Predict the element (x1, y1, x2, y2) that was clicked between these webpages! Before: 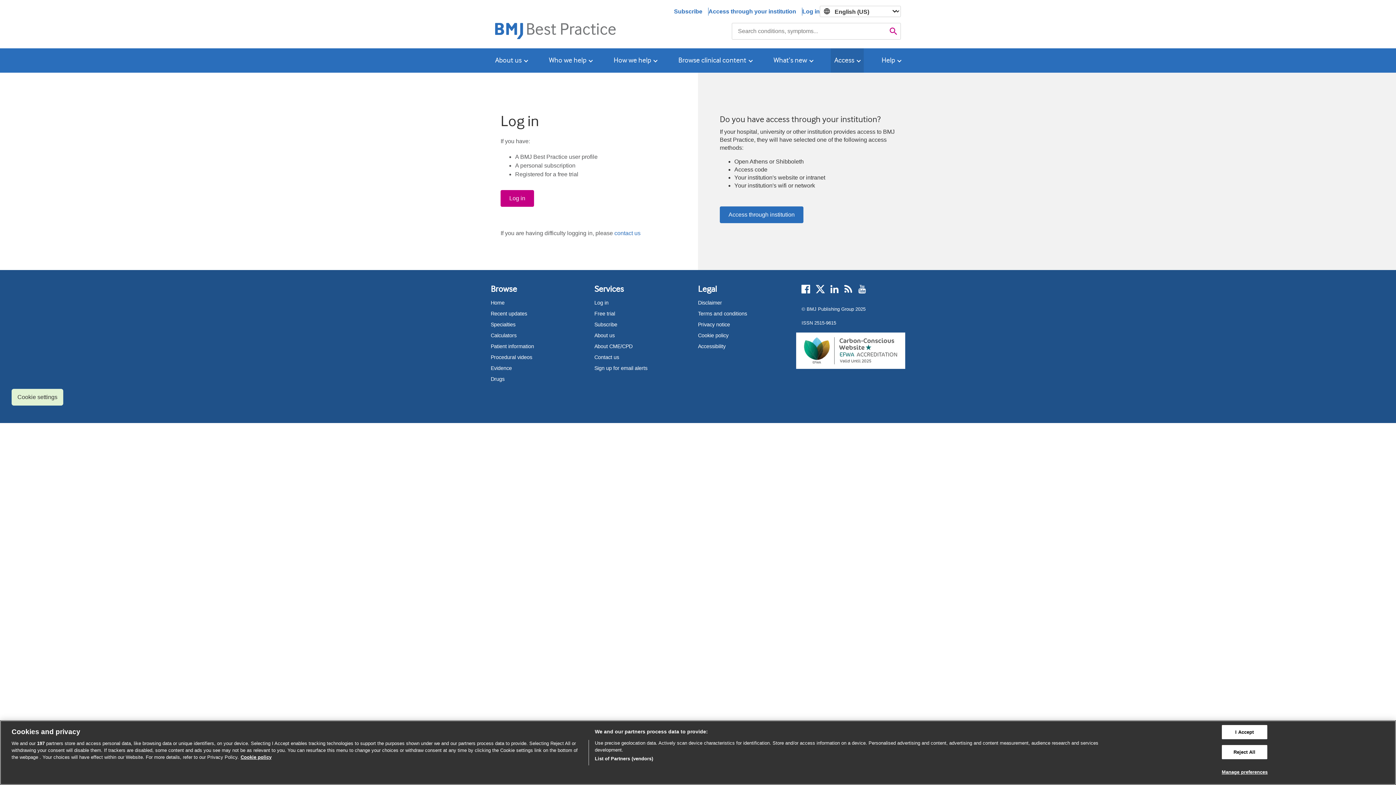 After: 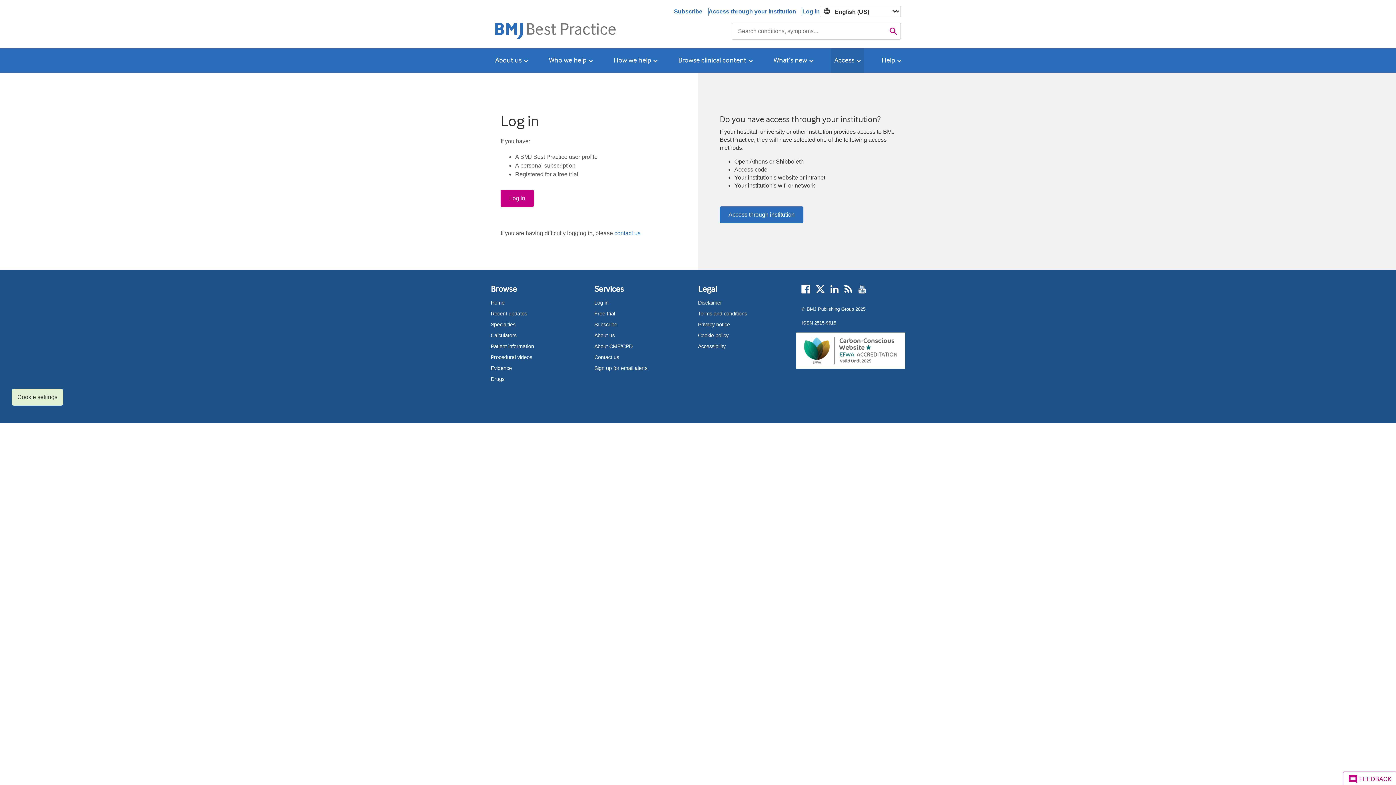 Action: label: I Accept bbox: (1222, 725, 1267, 739)